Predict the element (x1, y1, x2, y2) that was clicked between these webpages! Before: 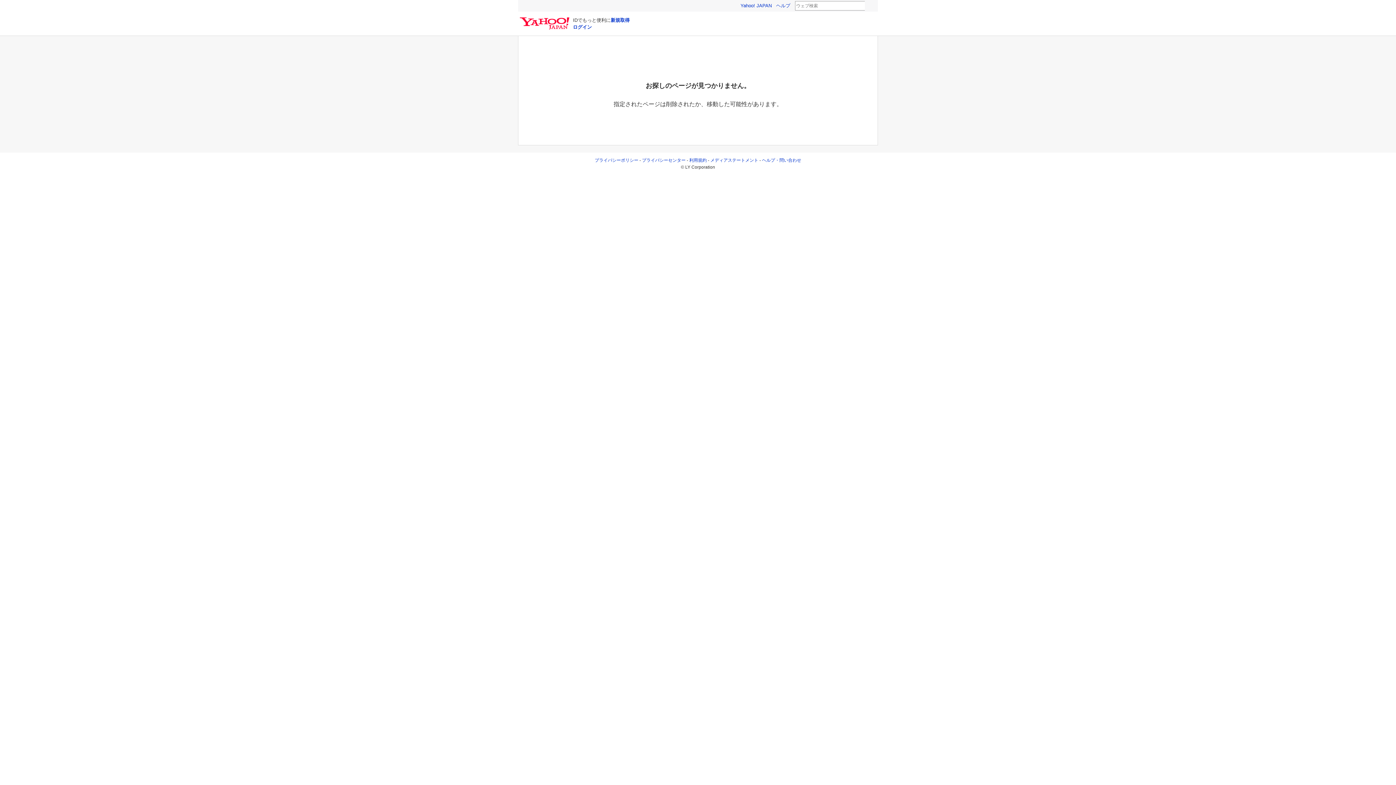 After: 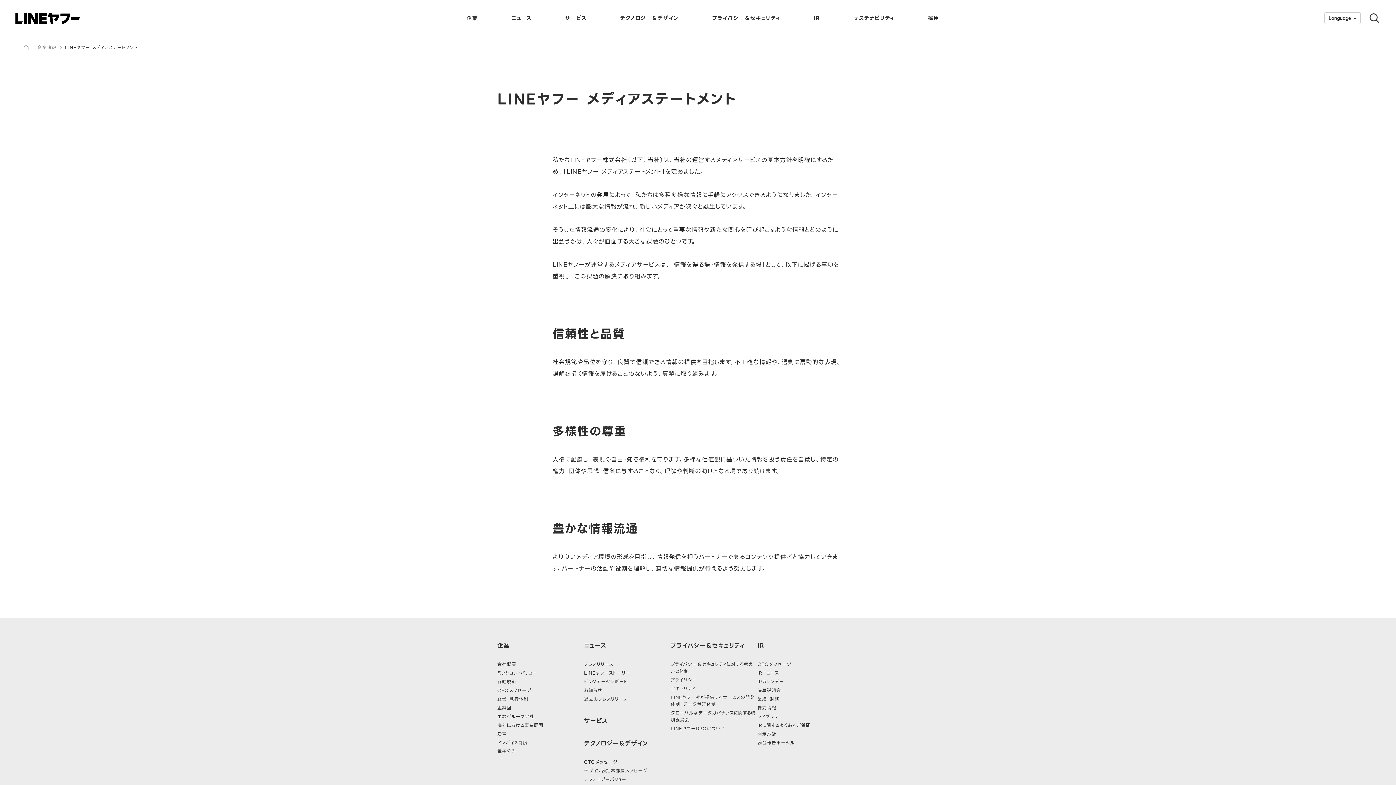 Action: label: メディアステートメント bbox: (710, 157, 758, 162)